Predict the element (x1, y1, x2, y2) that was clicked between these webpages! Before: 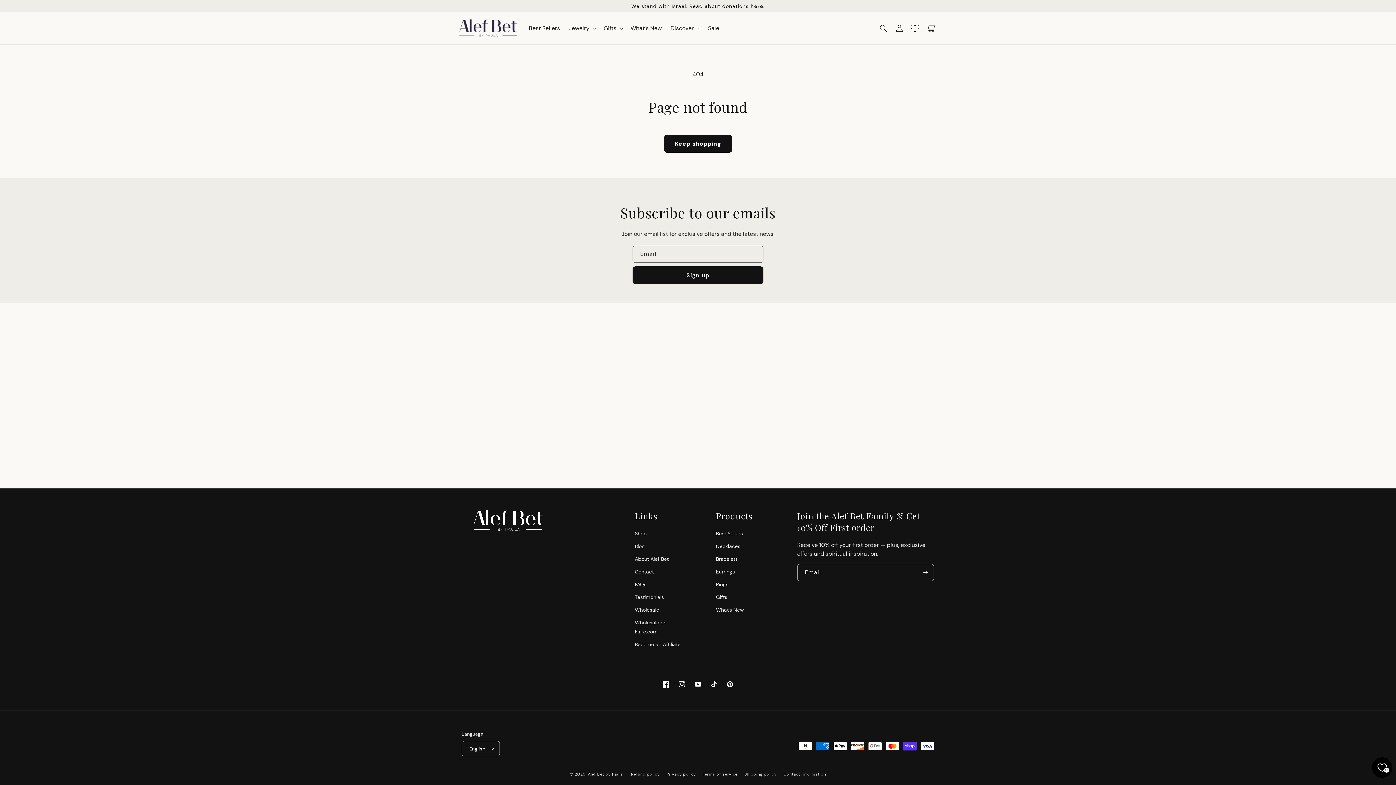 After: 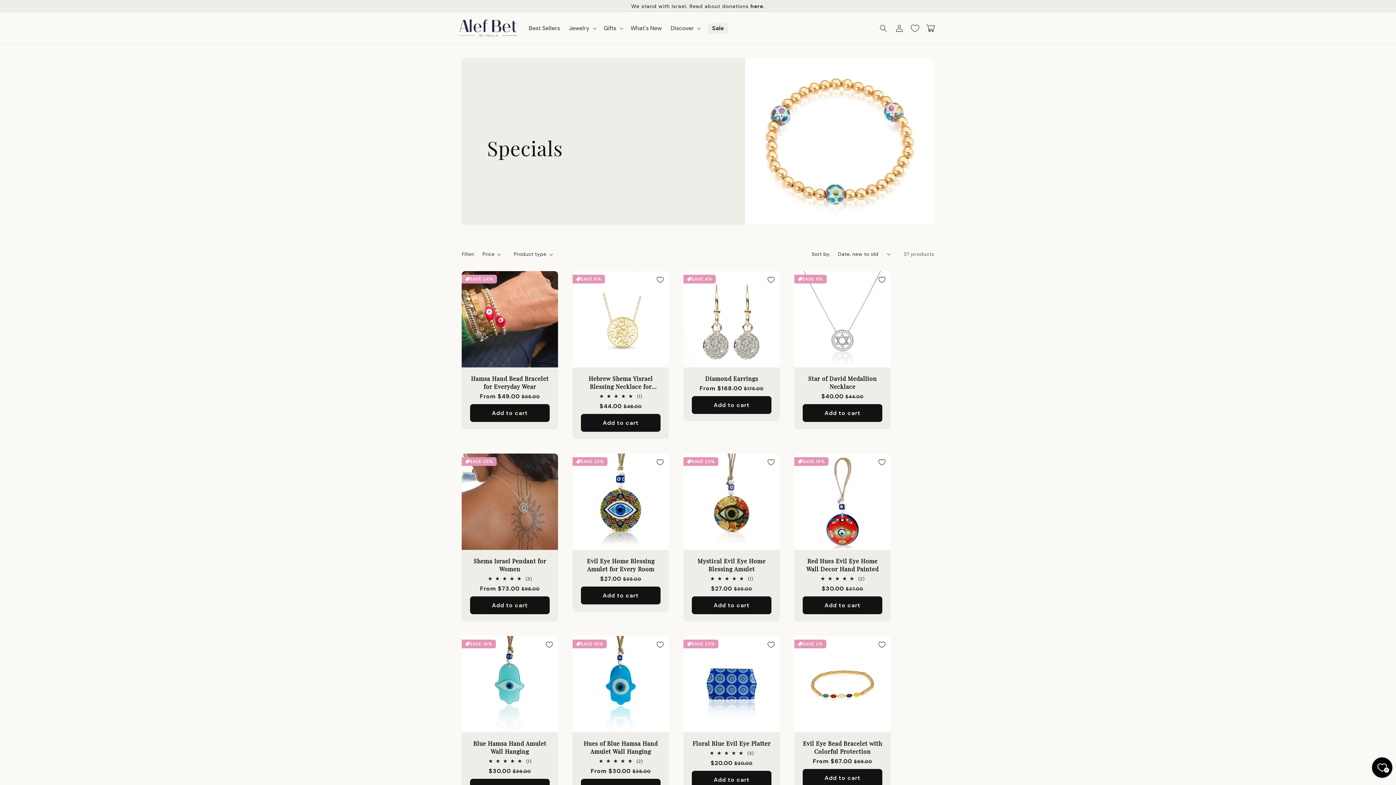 Action: label: Sale bbox: (703, 20, 723, 36)